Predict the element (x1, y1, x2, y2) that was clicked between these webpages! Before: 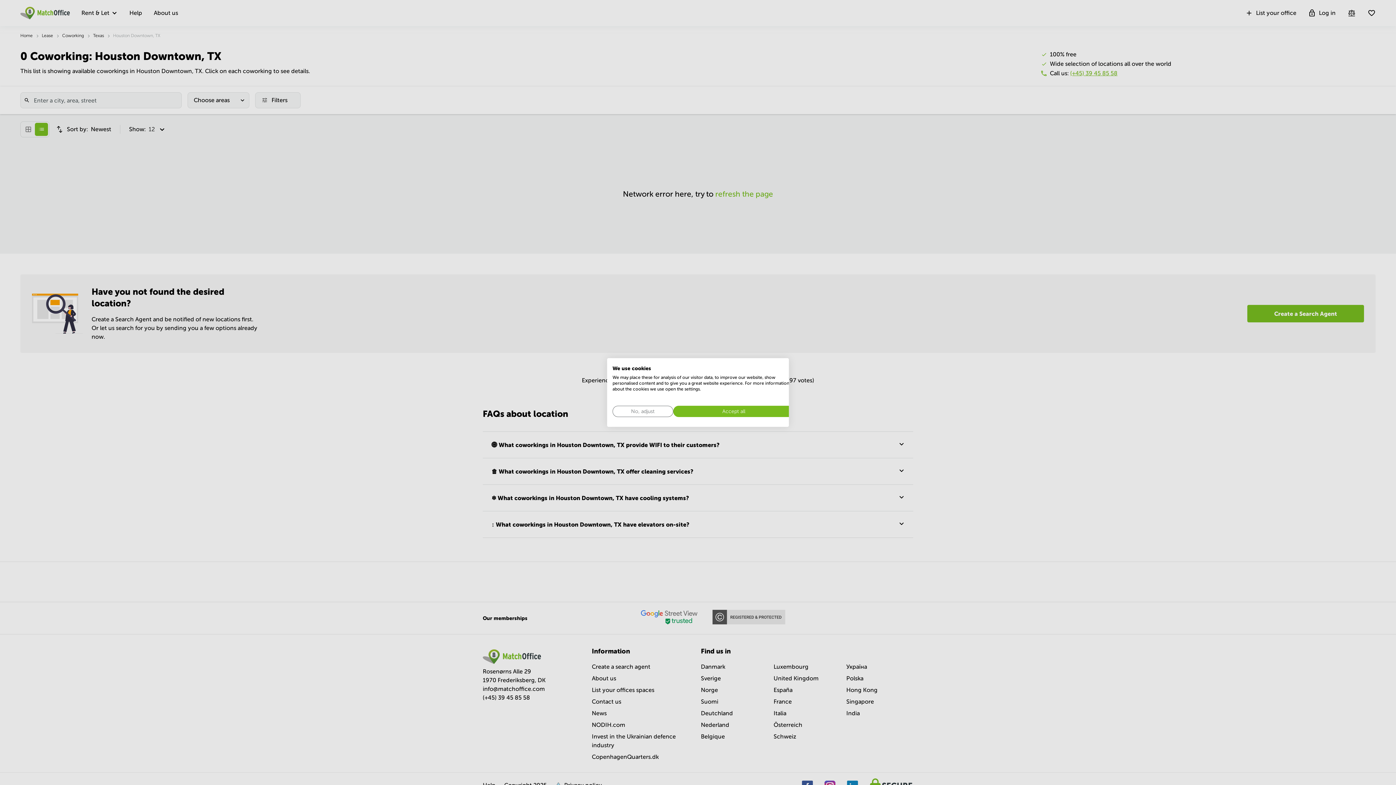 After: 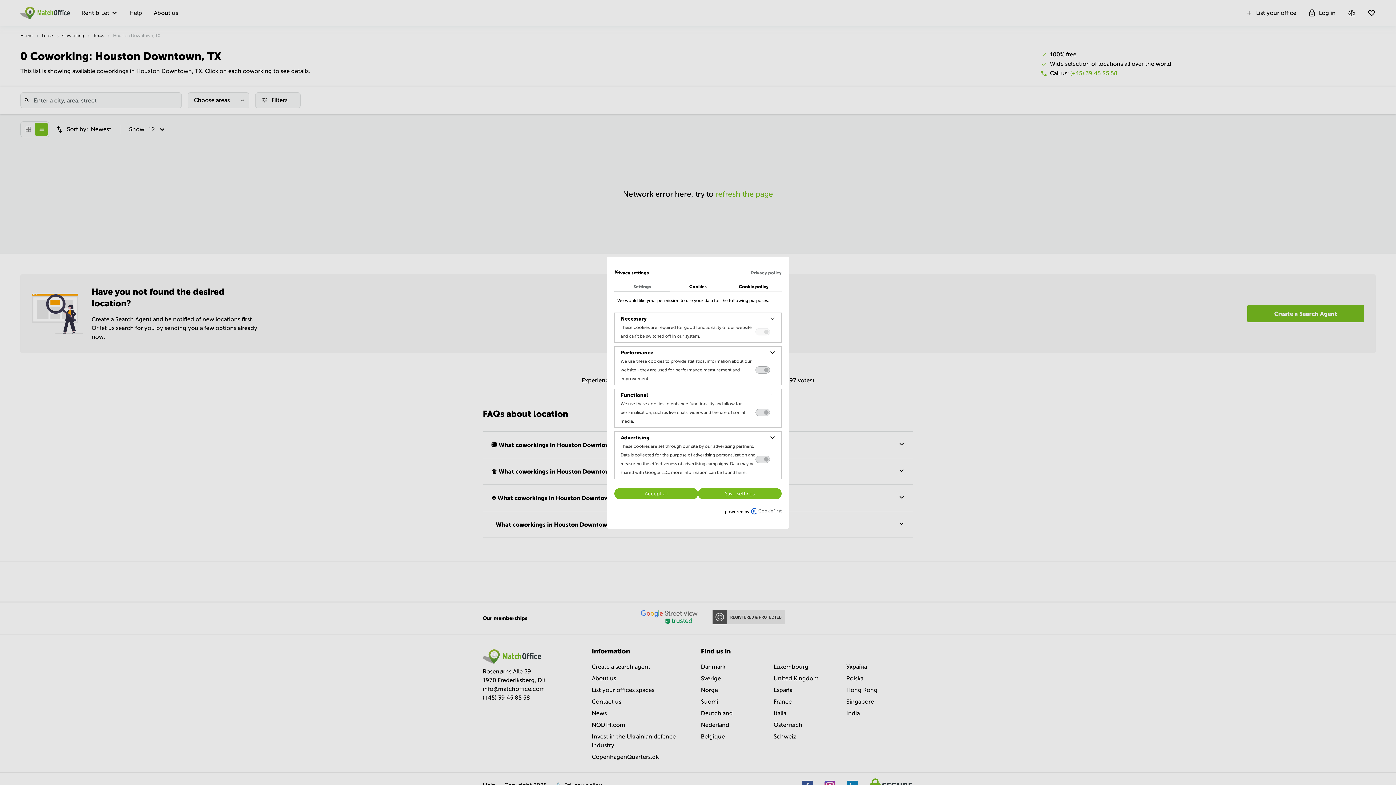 Action: label: Adjust cookie preferences bbox: (612, 406, 673, 417)